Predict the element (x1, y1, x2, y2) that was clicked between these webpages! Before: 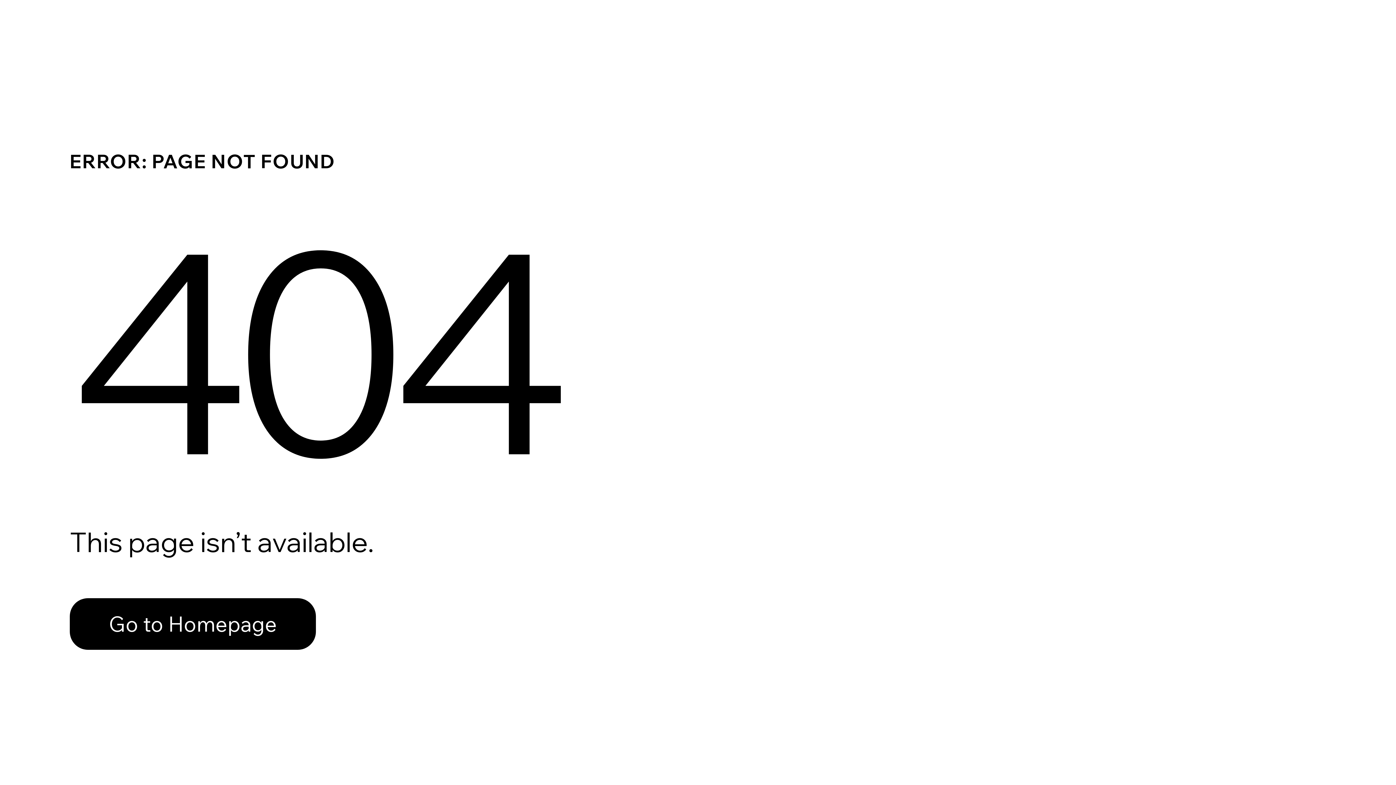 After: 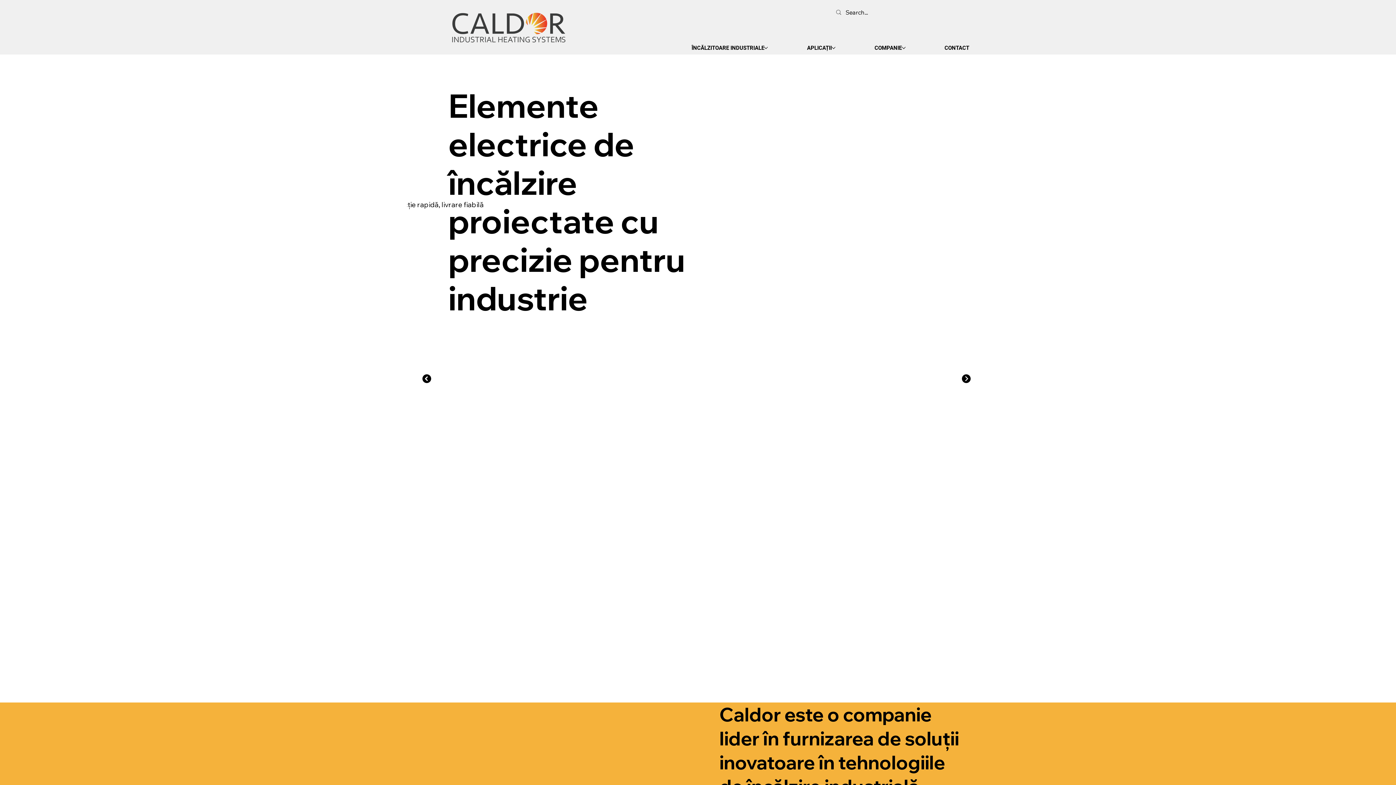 Action: bbox: (69, 582, 768, 659) label: Go to Homepage